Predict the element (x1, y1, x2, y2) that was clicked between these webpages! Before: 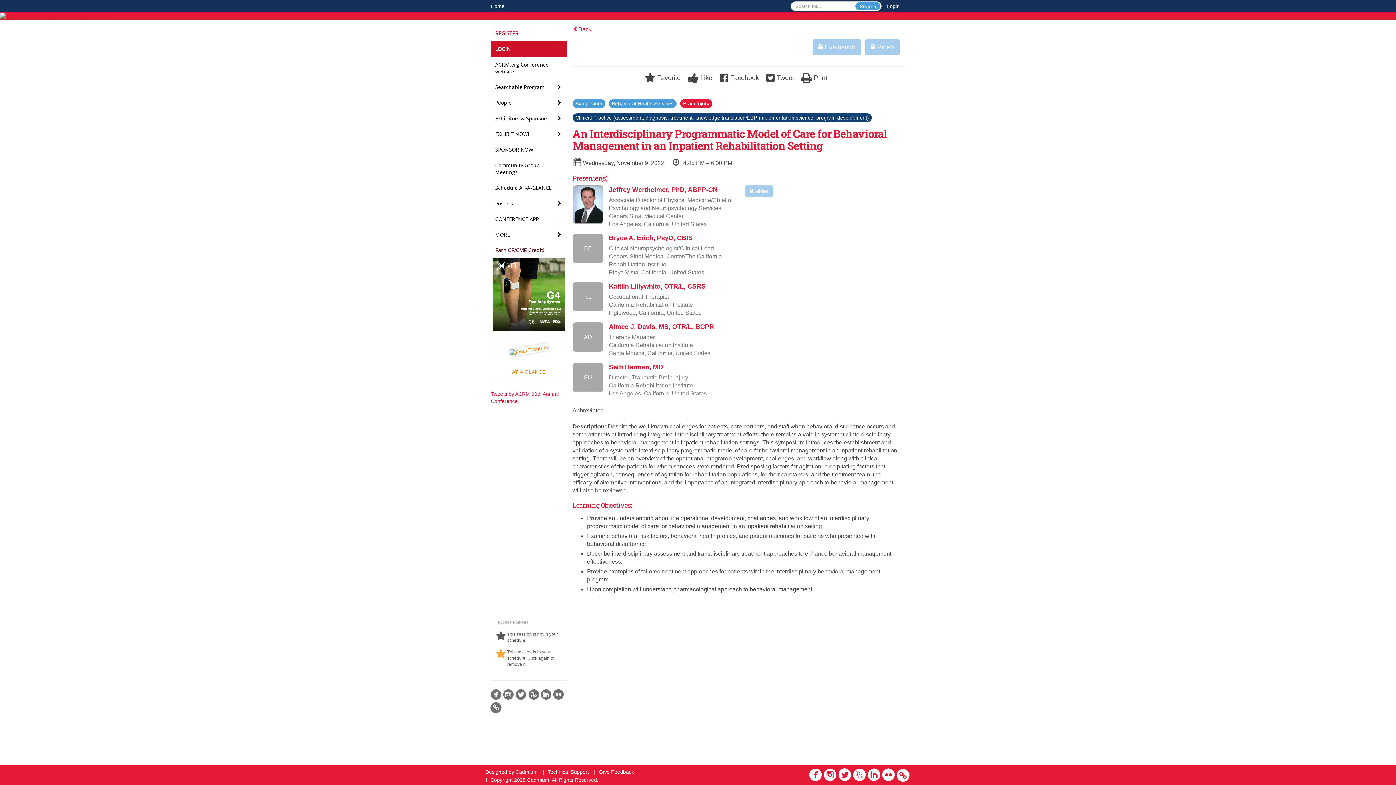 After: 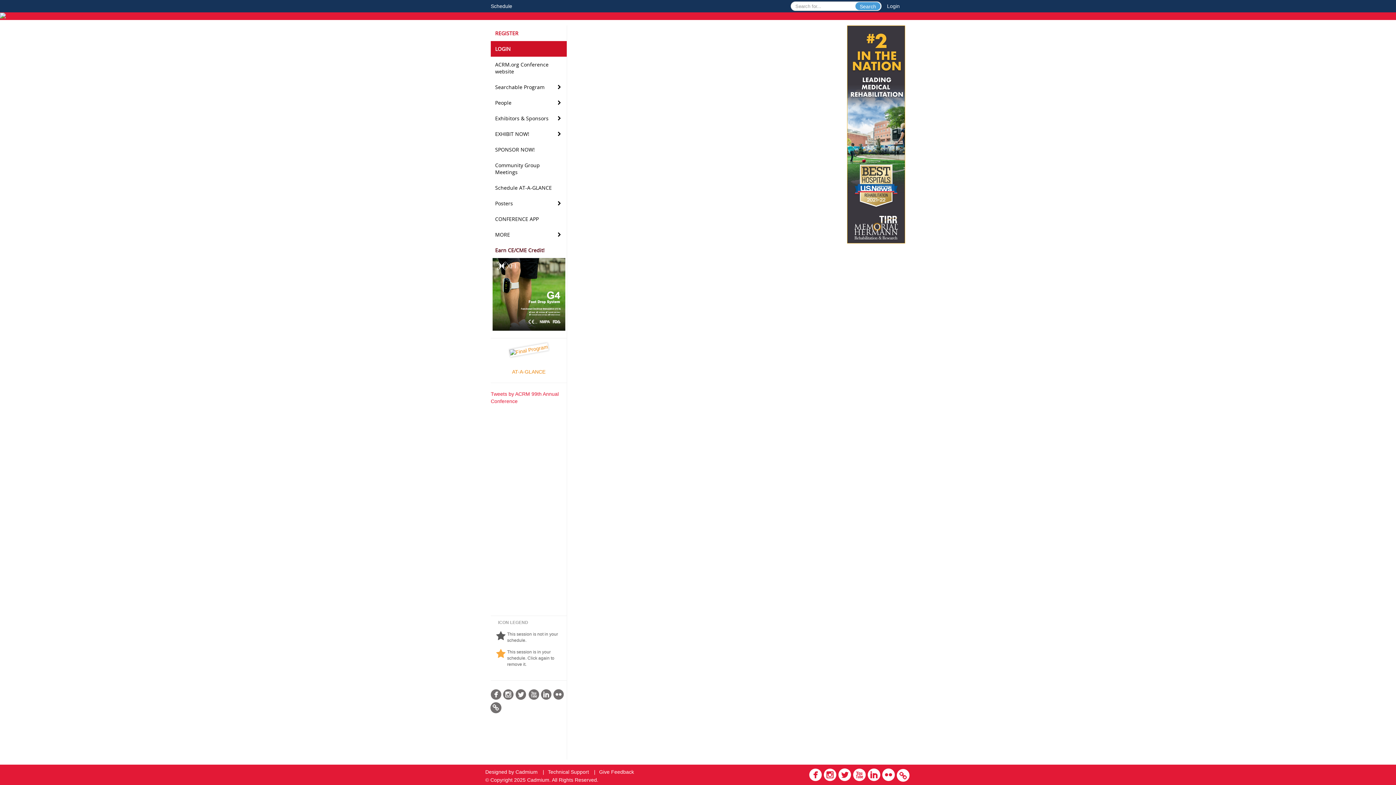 Action: bbox: (490, 0, 504, 12) label: Home